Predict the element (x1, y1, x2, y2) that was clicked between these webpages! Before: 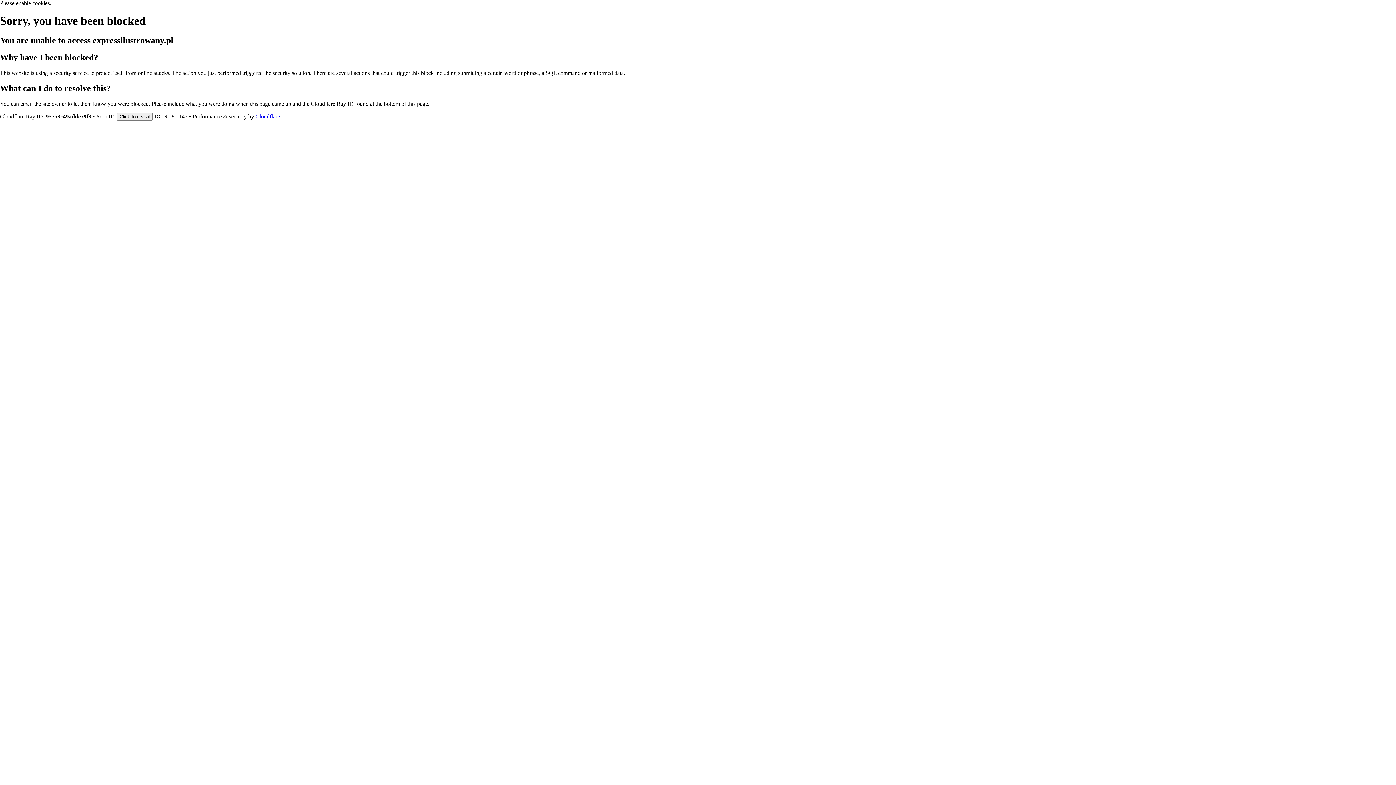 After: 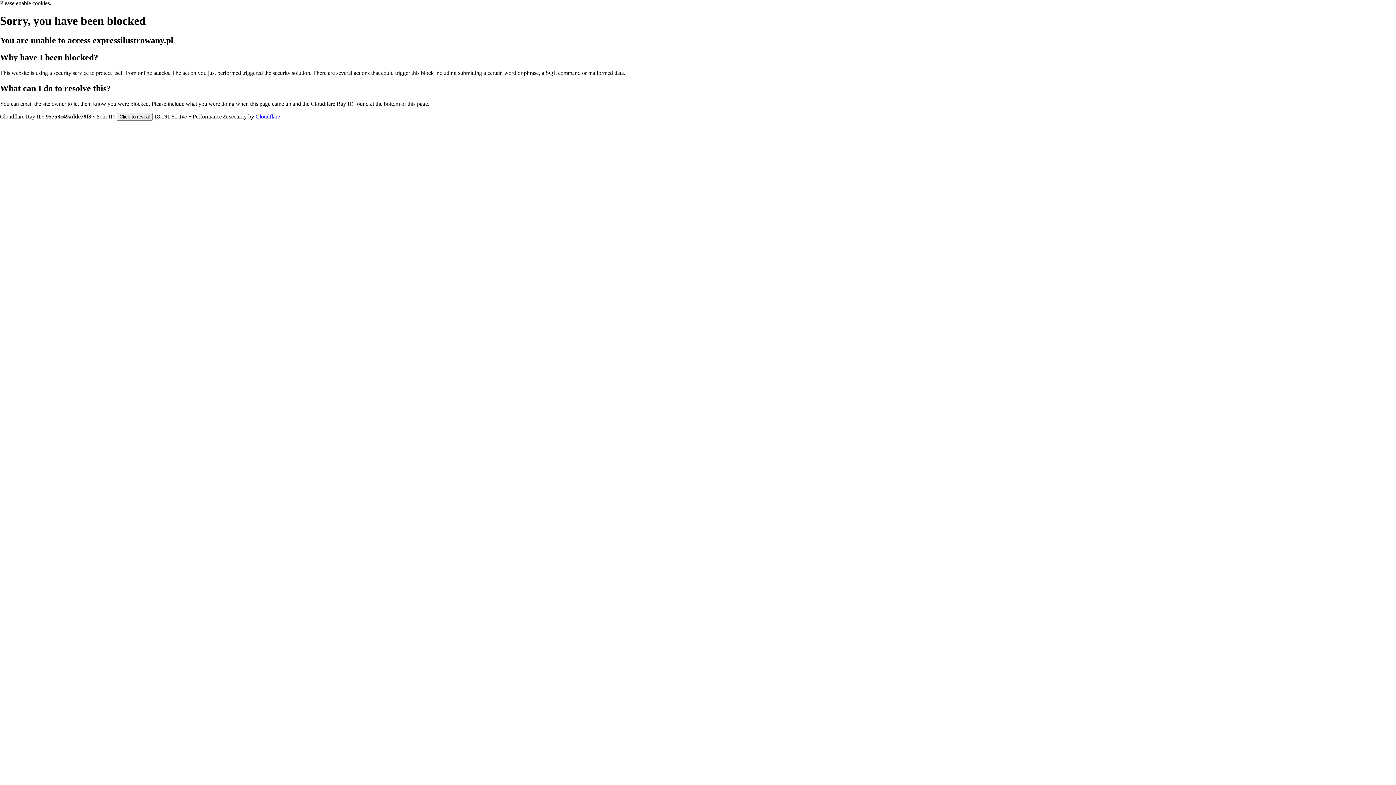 Action: label: Cloudflare bbox: (255, 113, 280, 119)